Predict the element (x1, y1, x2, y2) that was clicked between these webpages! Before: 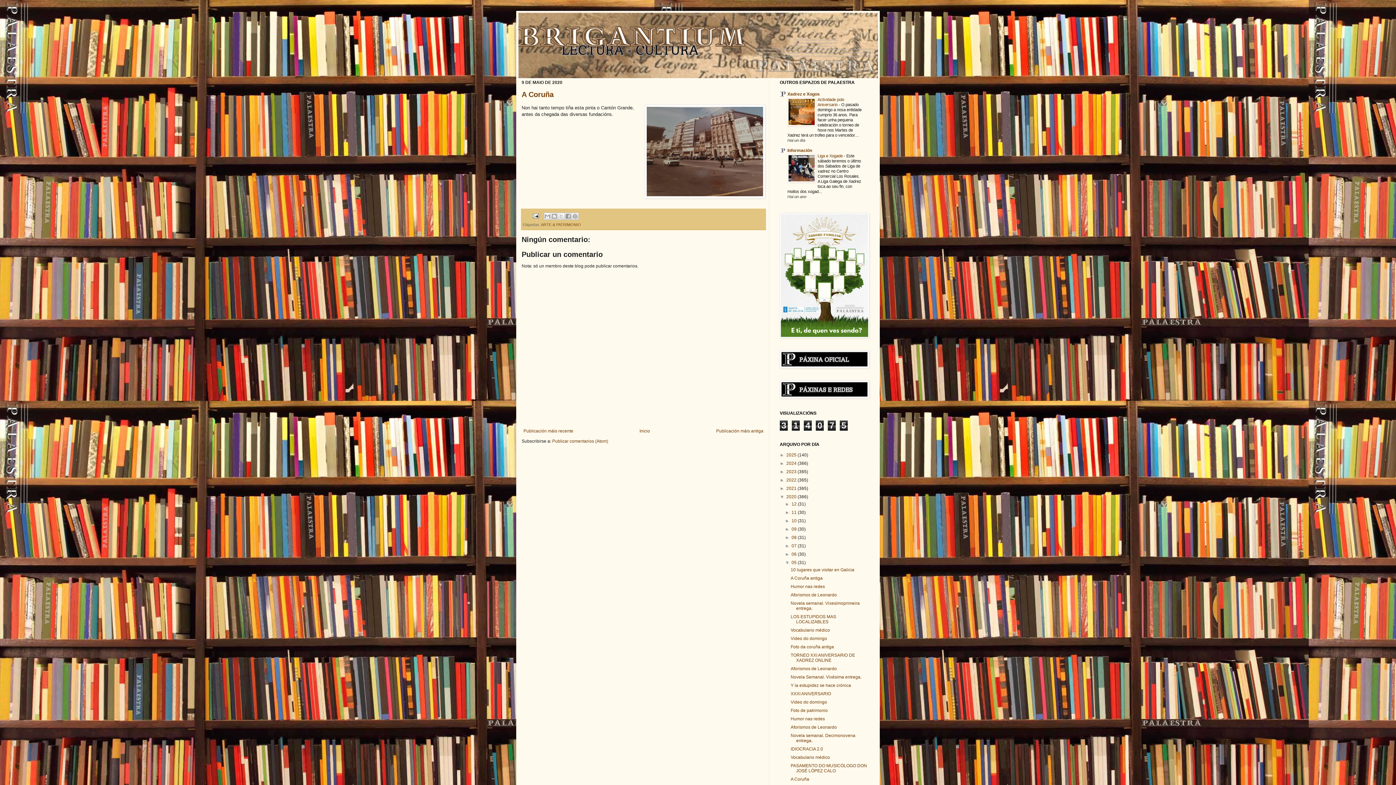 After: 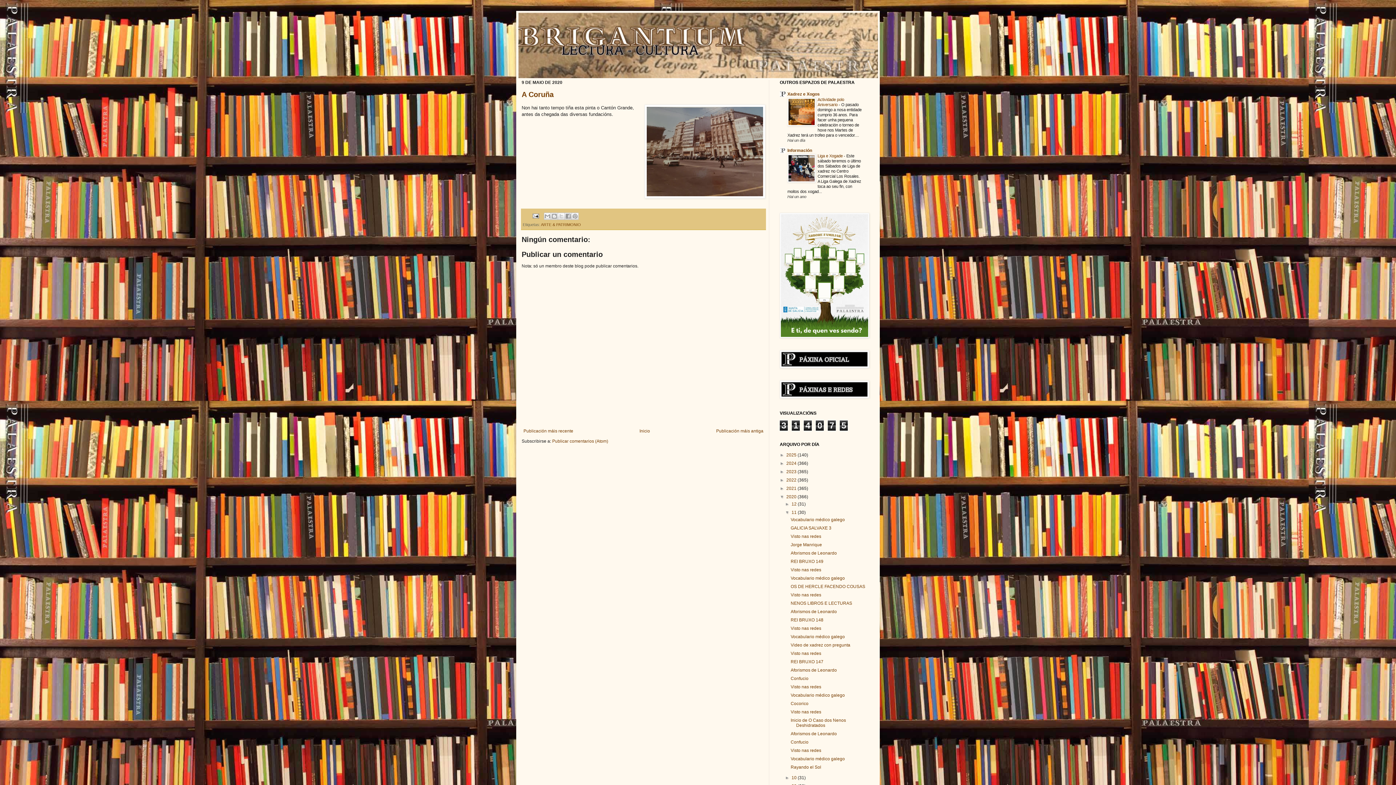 Action: label: ►   bbox: (785, 510, 791, 515)